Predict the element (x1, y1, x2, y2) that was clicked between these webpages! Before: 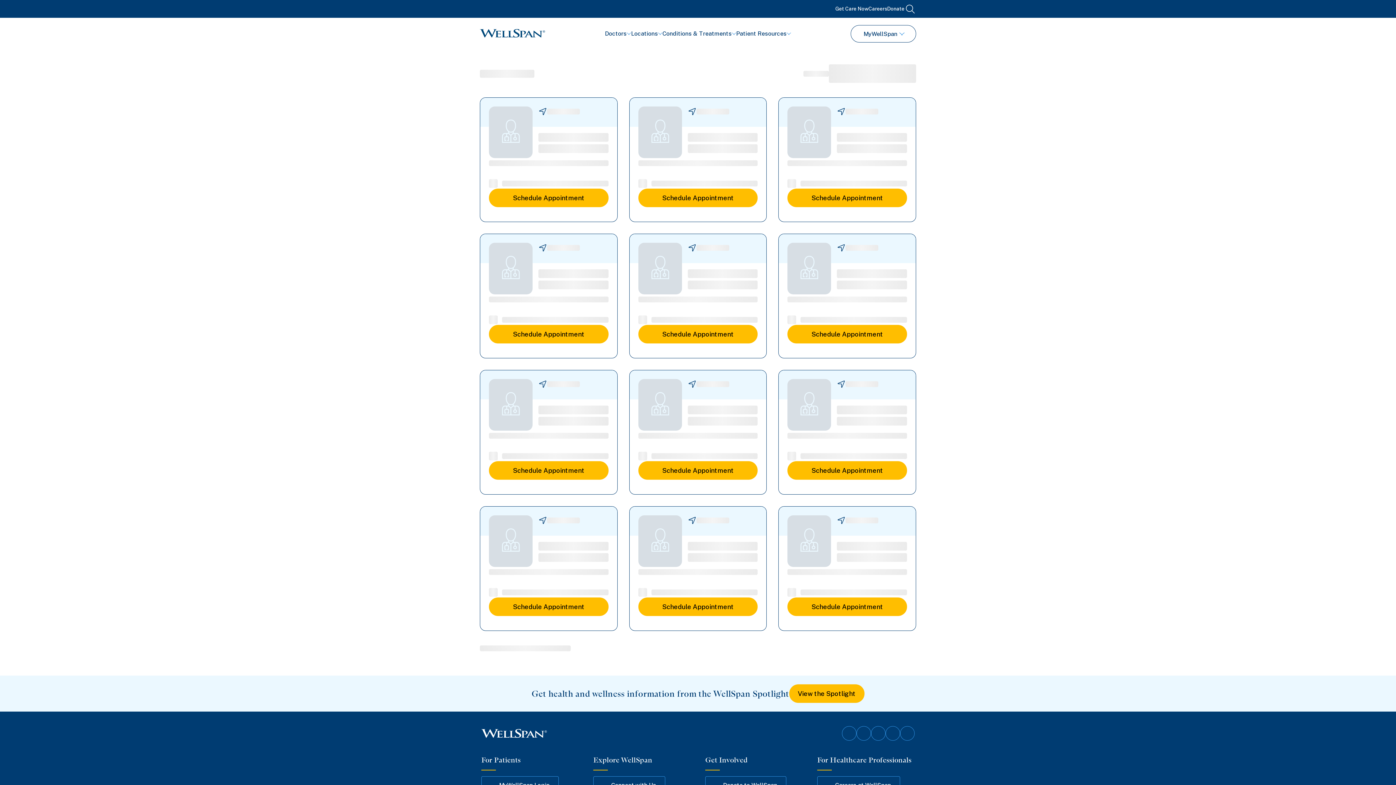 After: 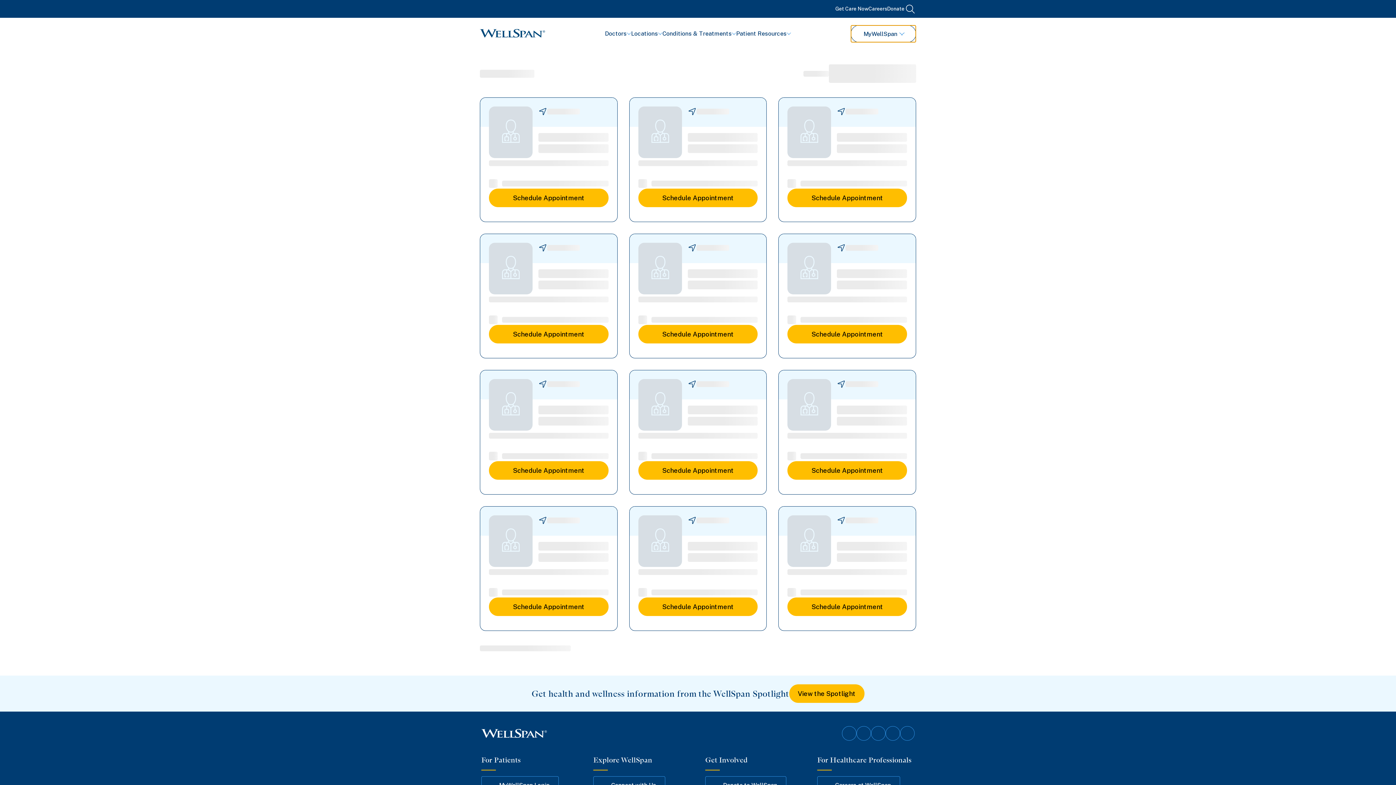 Action: label: MyWellSpan bbox: (850, 25, 916, 42)